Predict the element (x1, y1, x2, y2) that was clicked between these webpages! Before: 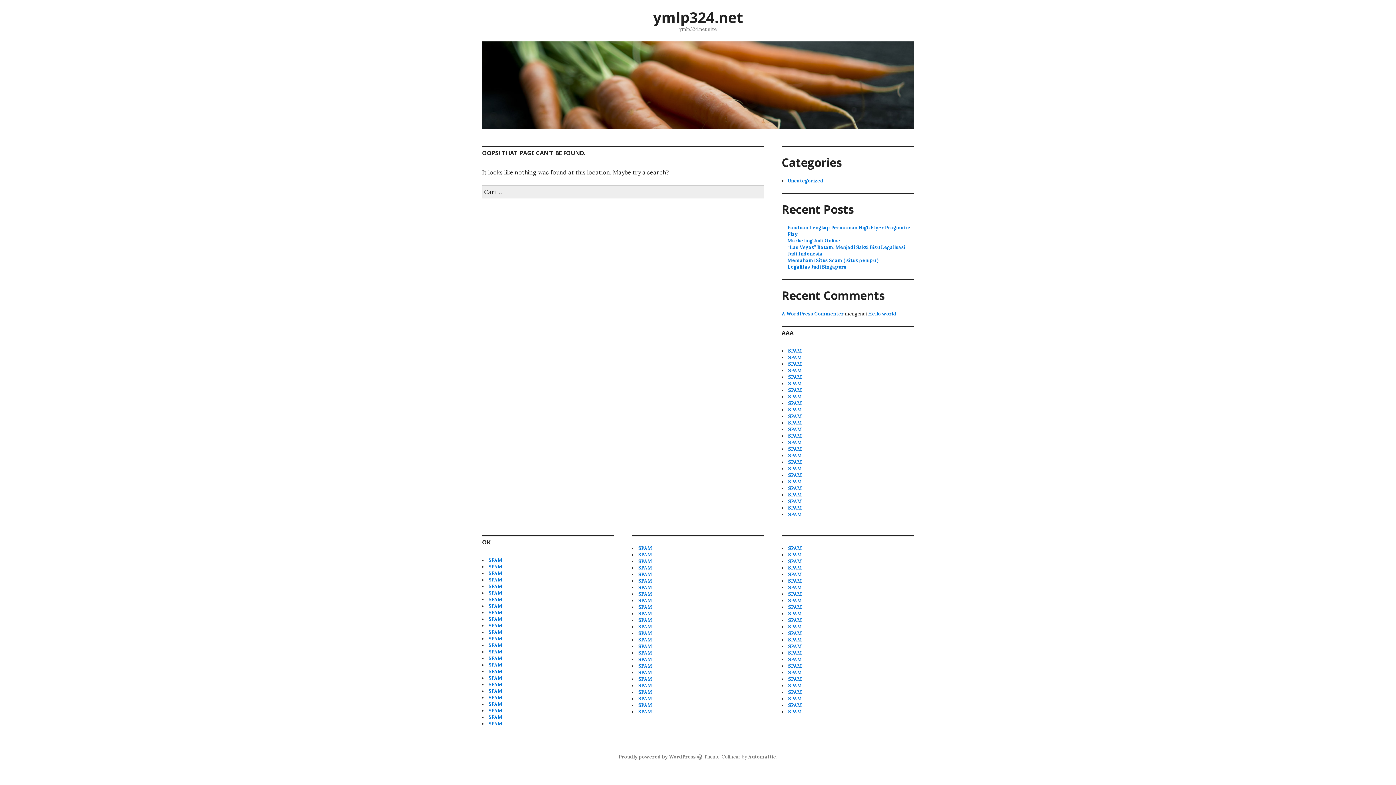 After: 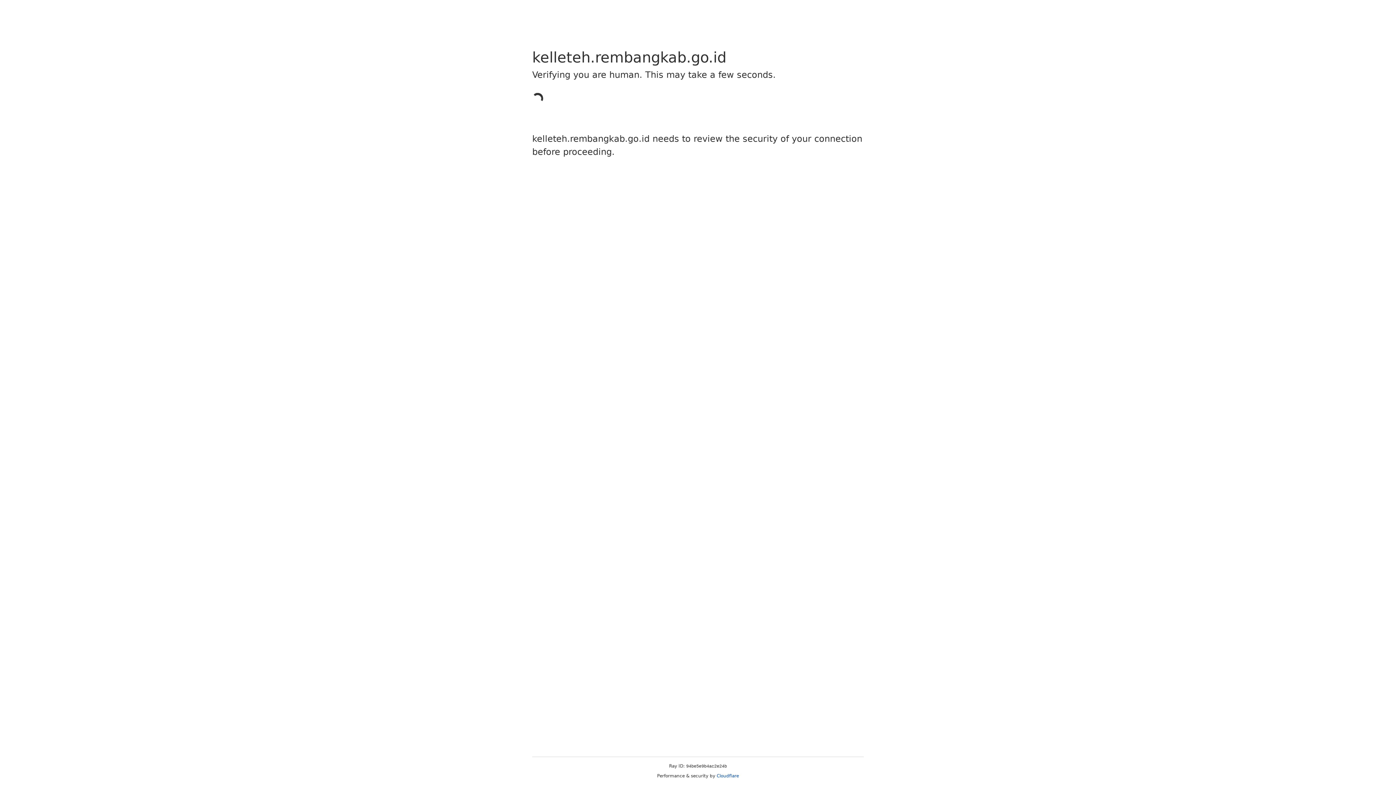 Action: bbox: (638, 696, 652, 702) label: SPAM